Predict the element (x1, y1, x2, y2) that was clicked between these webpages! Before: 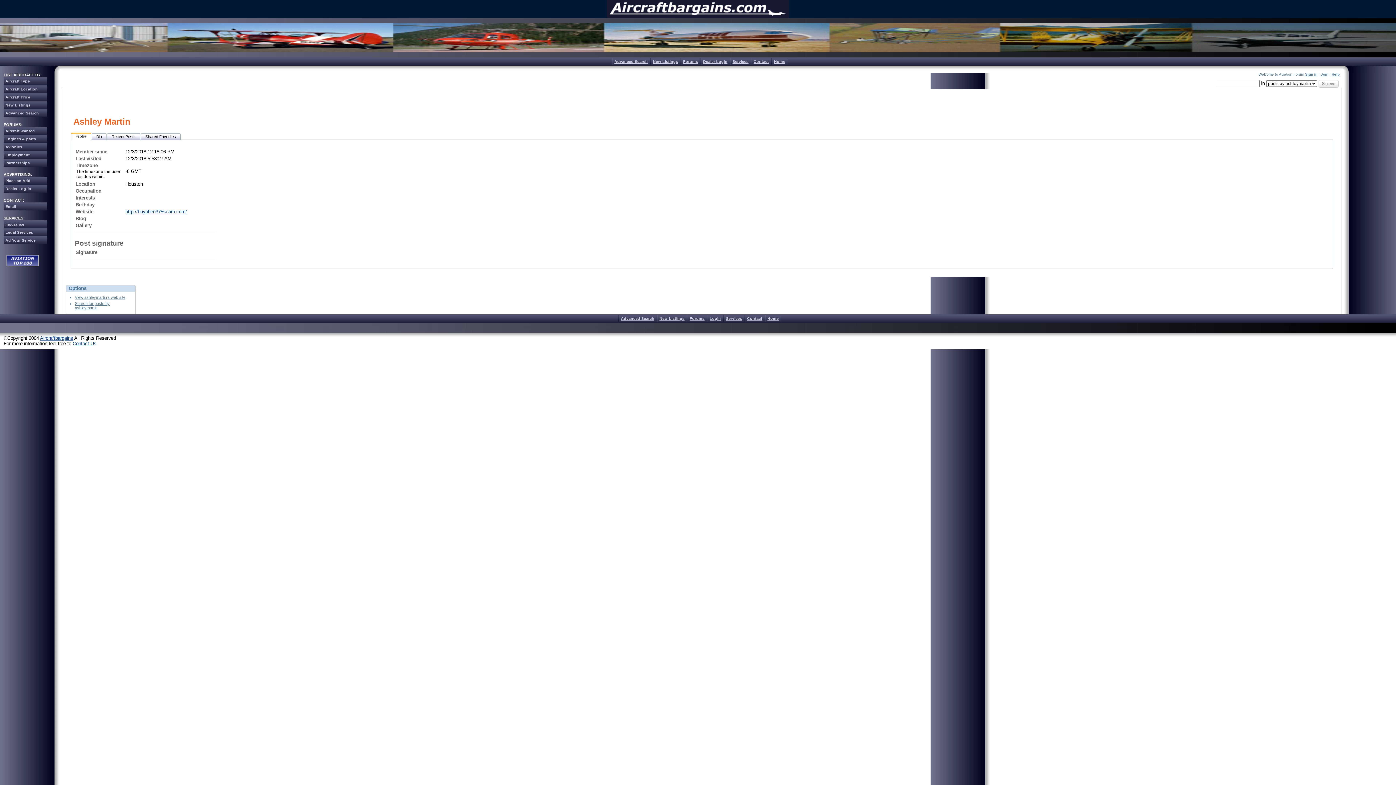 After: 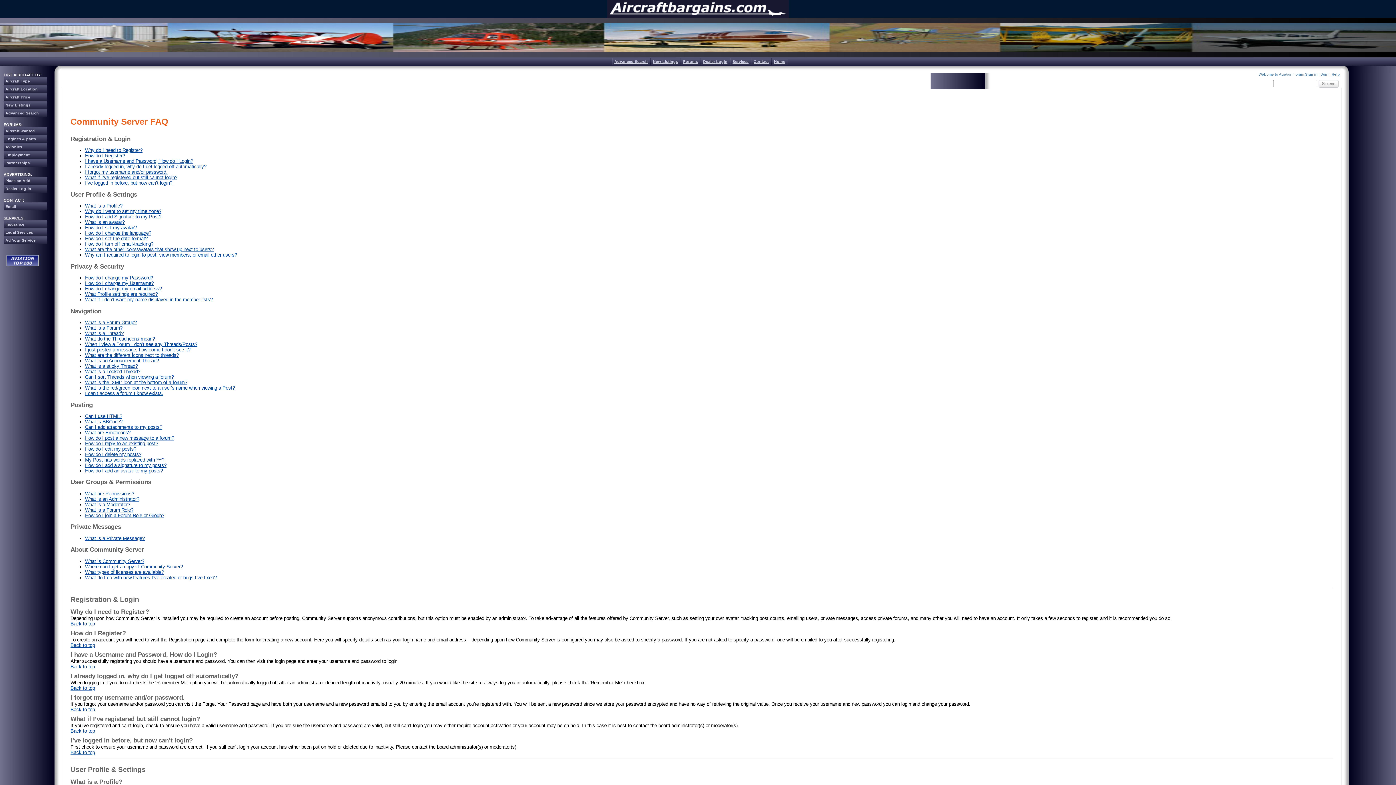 Action: label: Help bbox: (1332, 72, 1340, 76)